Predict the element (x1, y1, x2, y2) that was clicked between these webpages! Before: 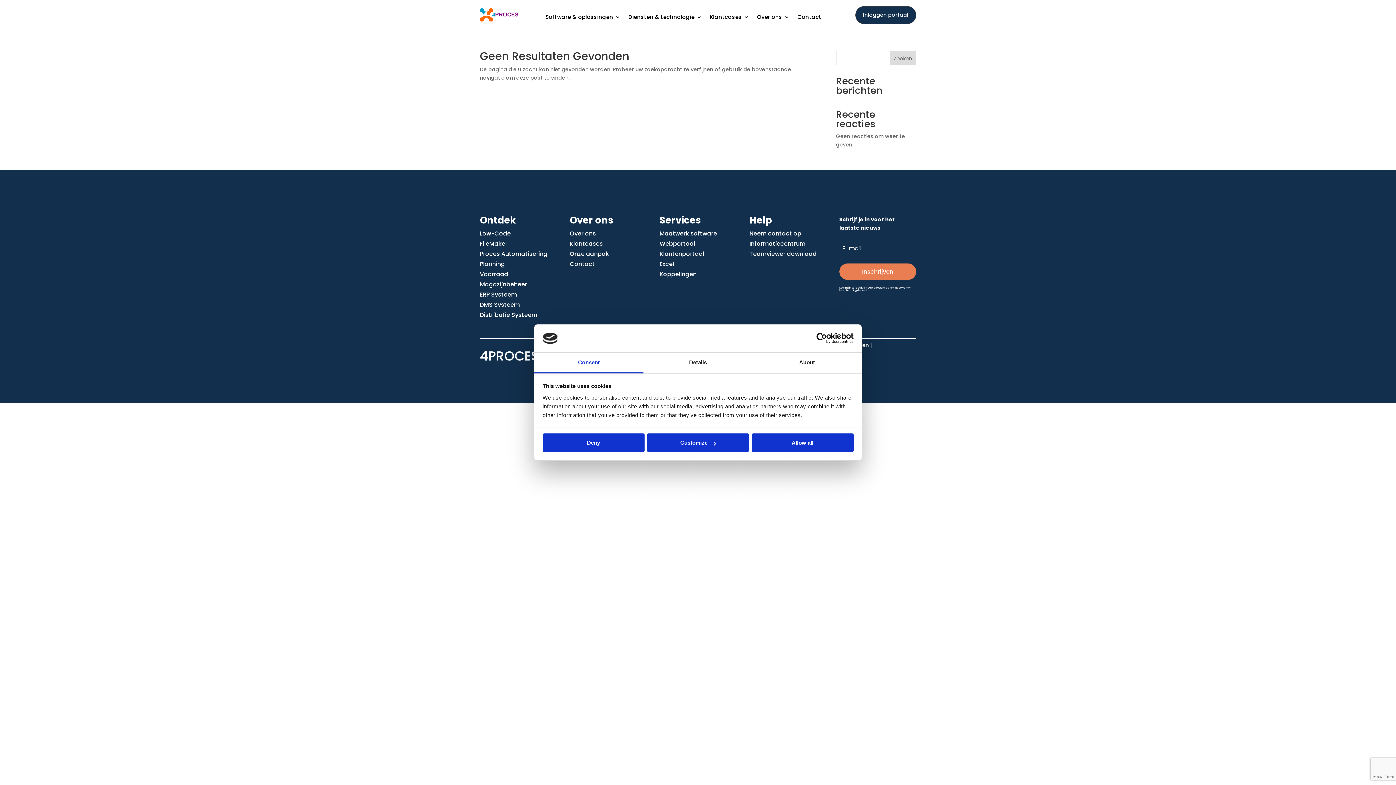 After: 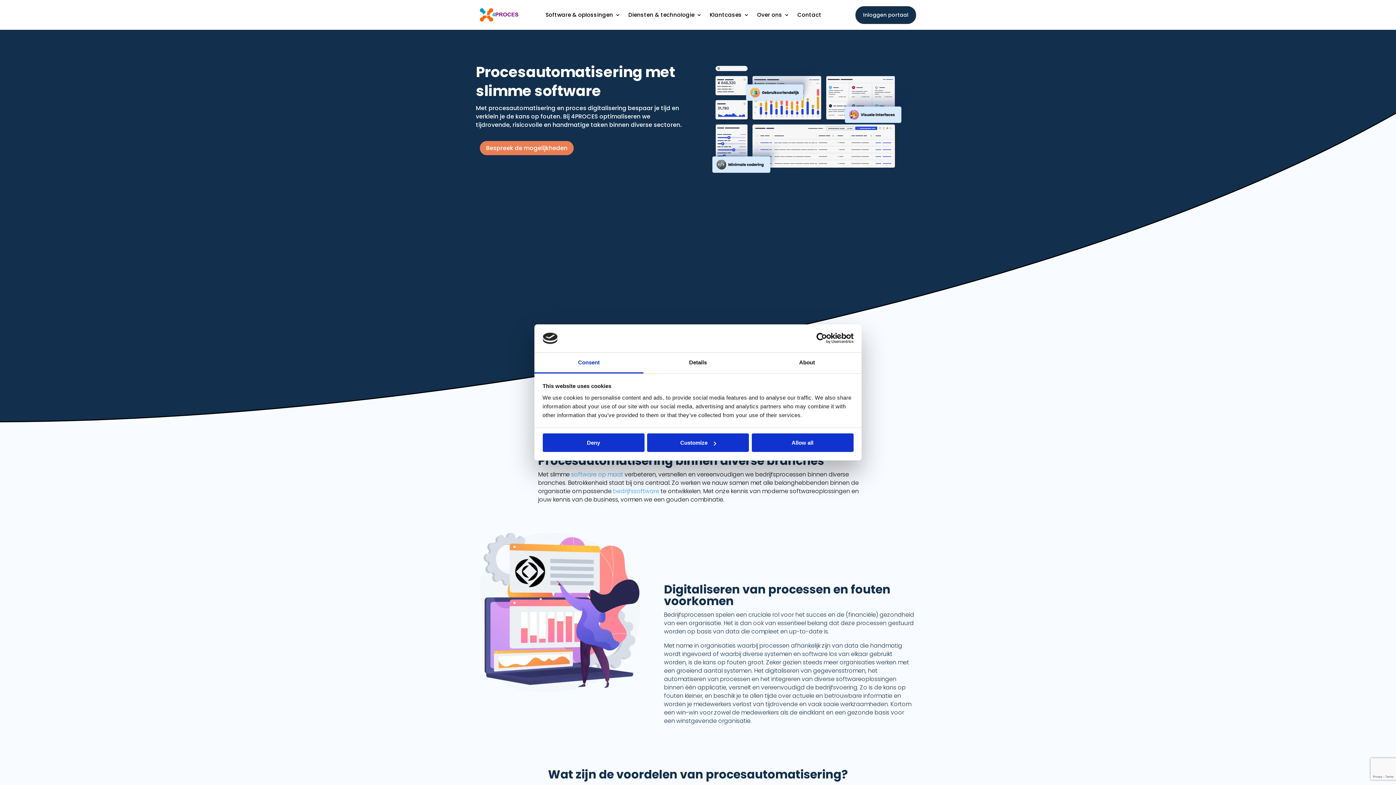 Action: bbox: (480, 249, 547, 258) label: Proces Automatisering